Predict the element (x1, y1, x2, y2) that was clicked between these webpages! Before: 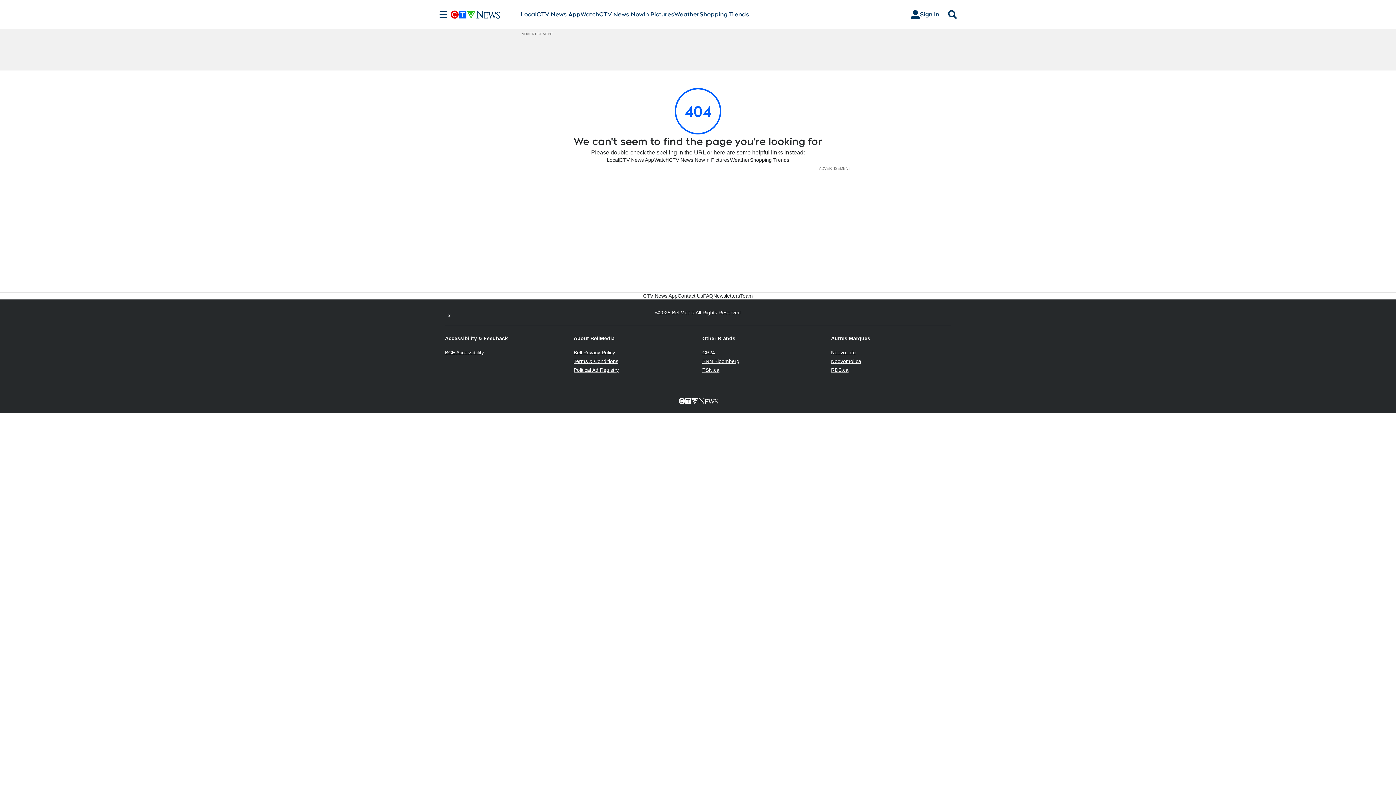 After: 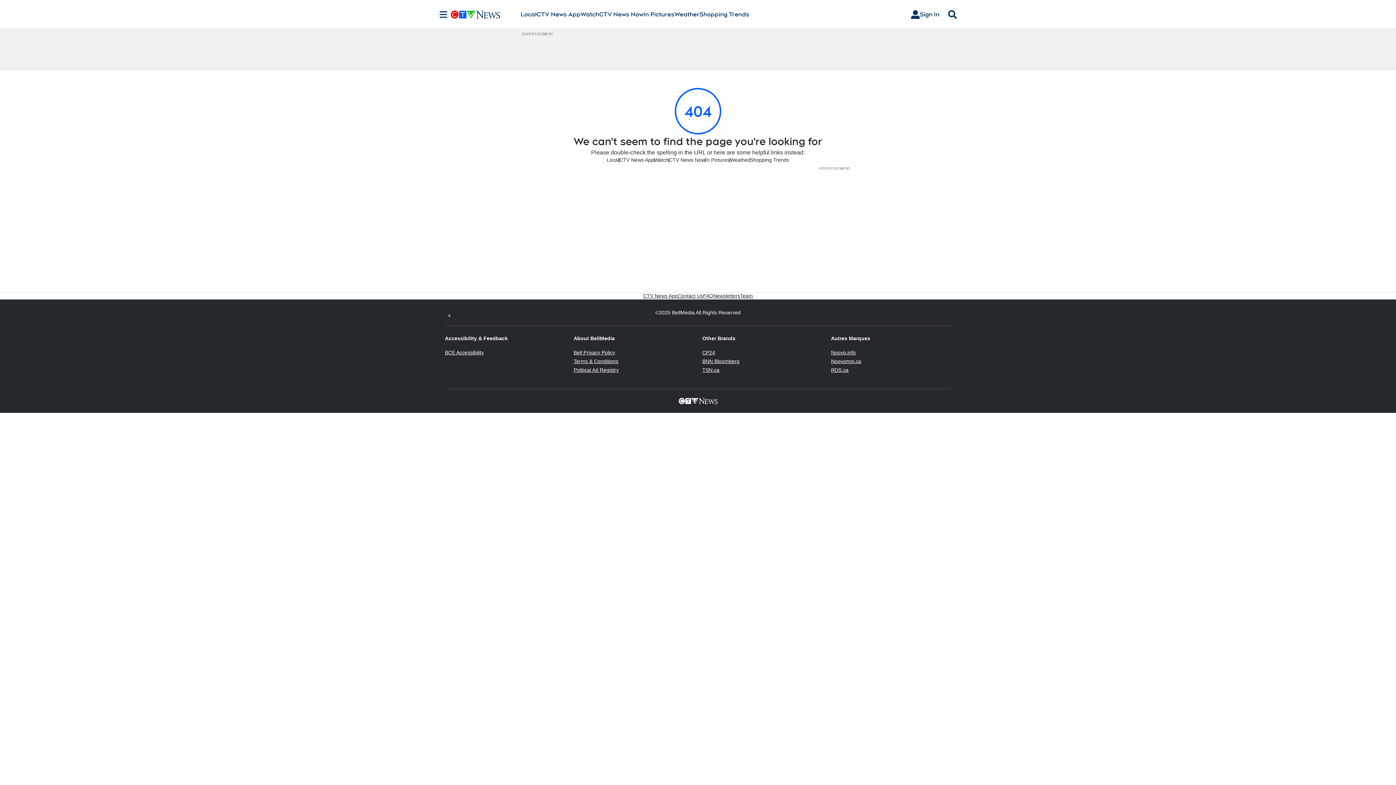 Action: label: Twitter feed bbox: (445, 308, 453, 317)